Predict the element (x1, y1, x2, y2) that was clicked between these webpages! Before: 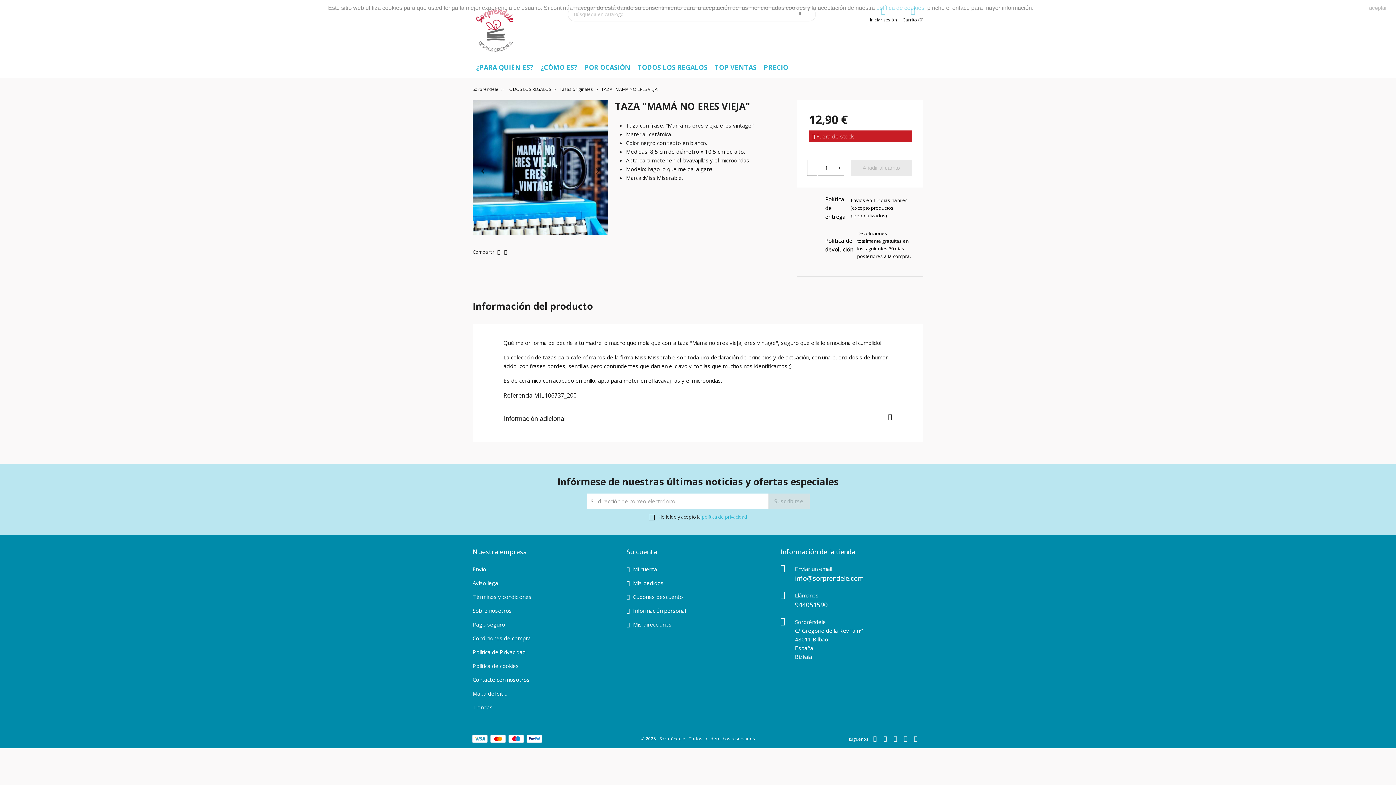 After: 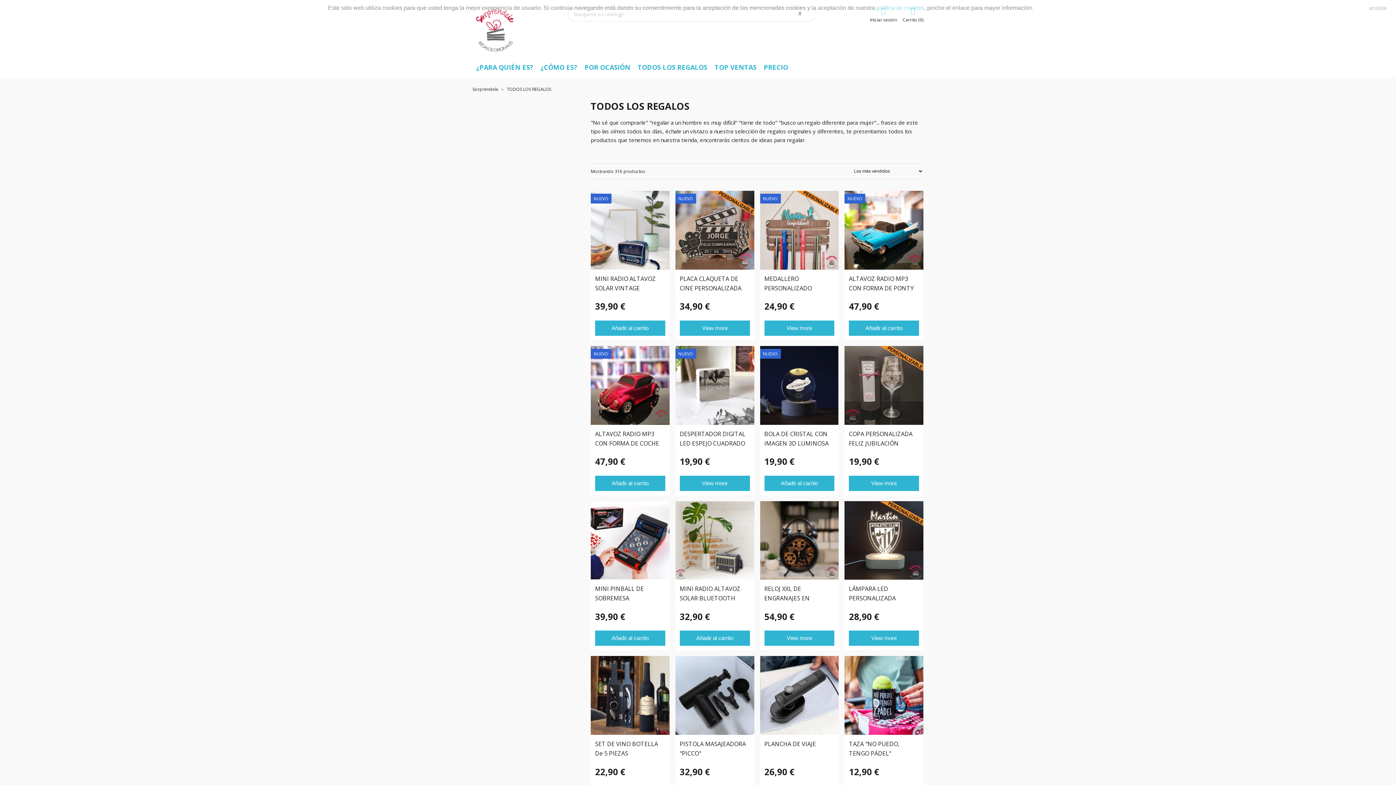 Action: label: TODOS LOS REGALOS bbox: (634, 59, 711, 75)